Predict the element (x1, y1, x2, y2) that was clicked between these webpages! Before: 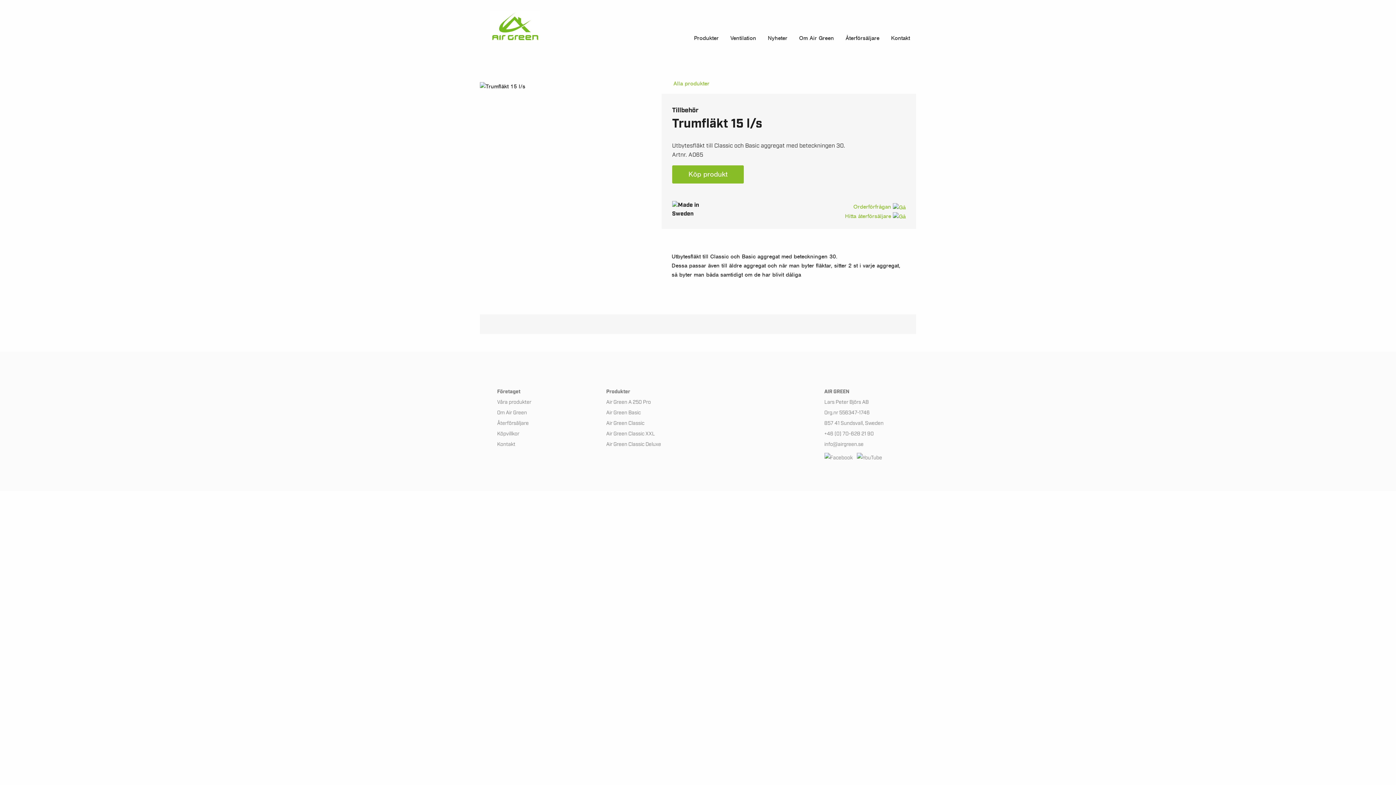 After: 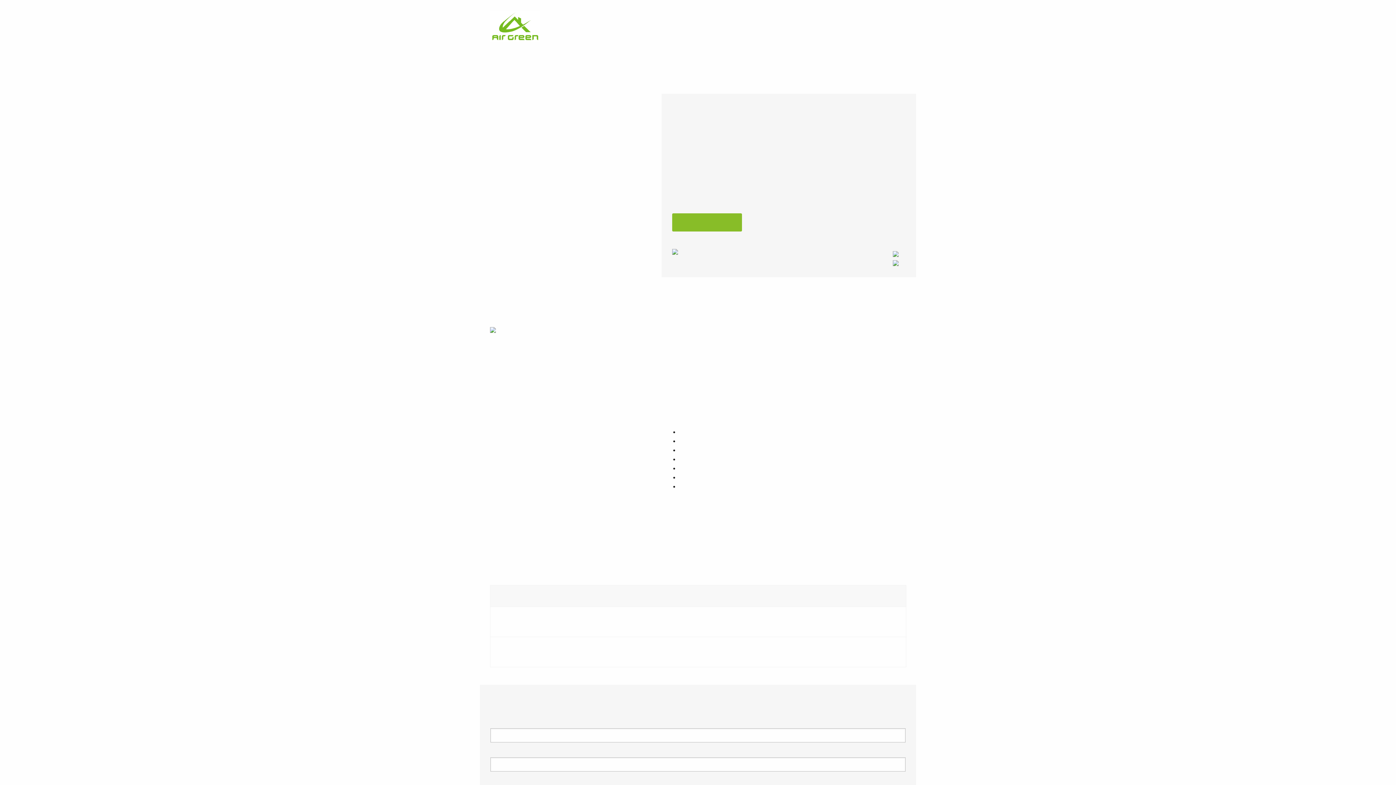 Action: label: Air Green A 250 Pro bbox: (606, 399, 651, 405)